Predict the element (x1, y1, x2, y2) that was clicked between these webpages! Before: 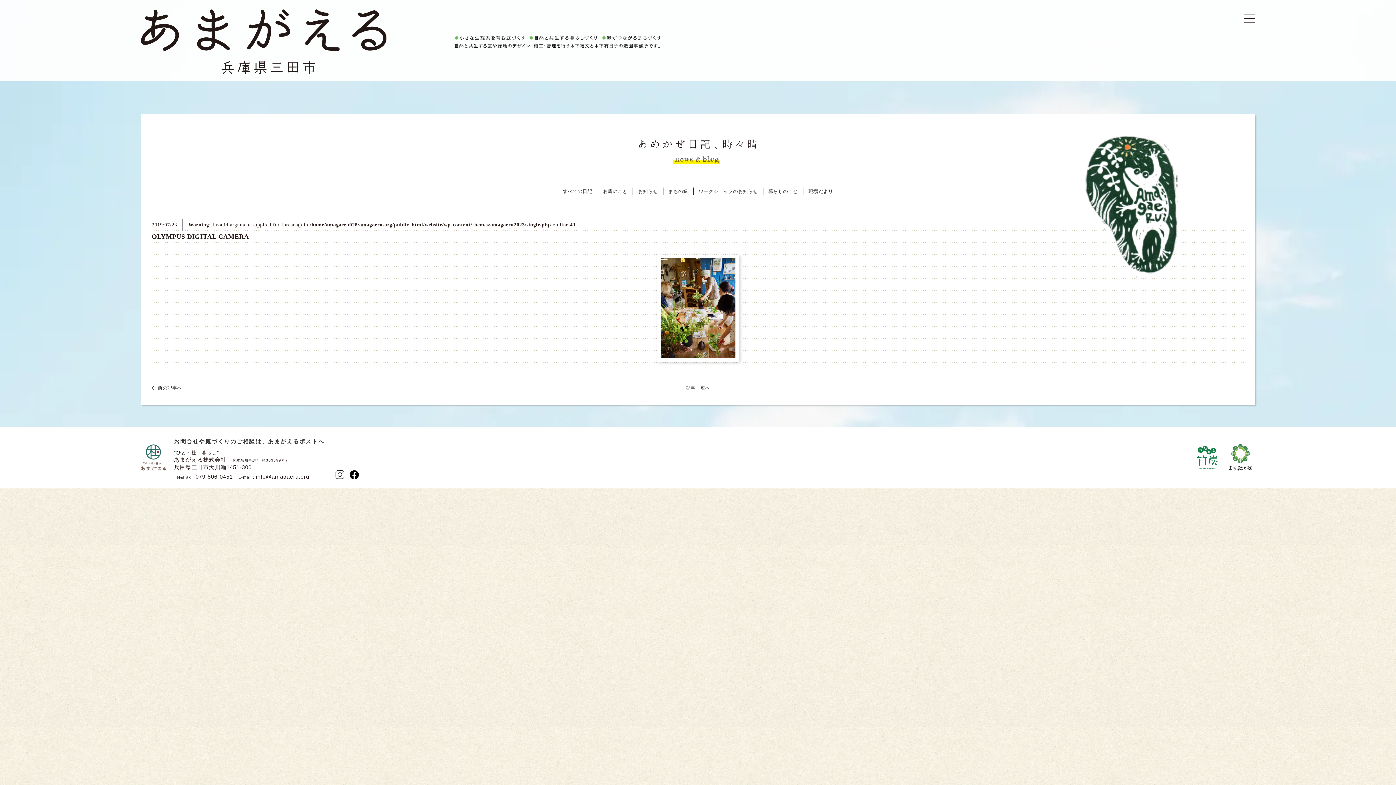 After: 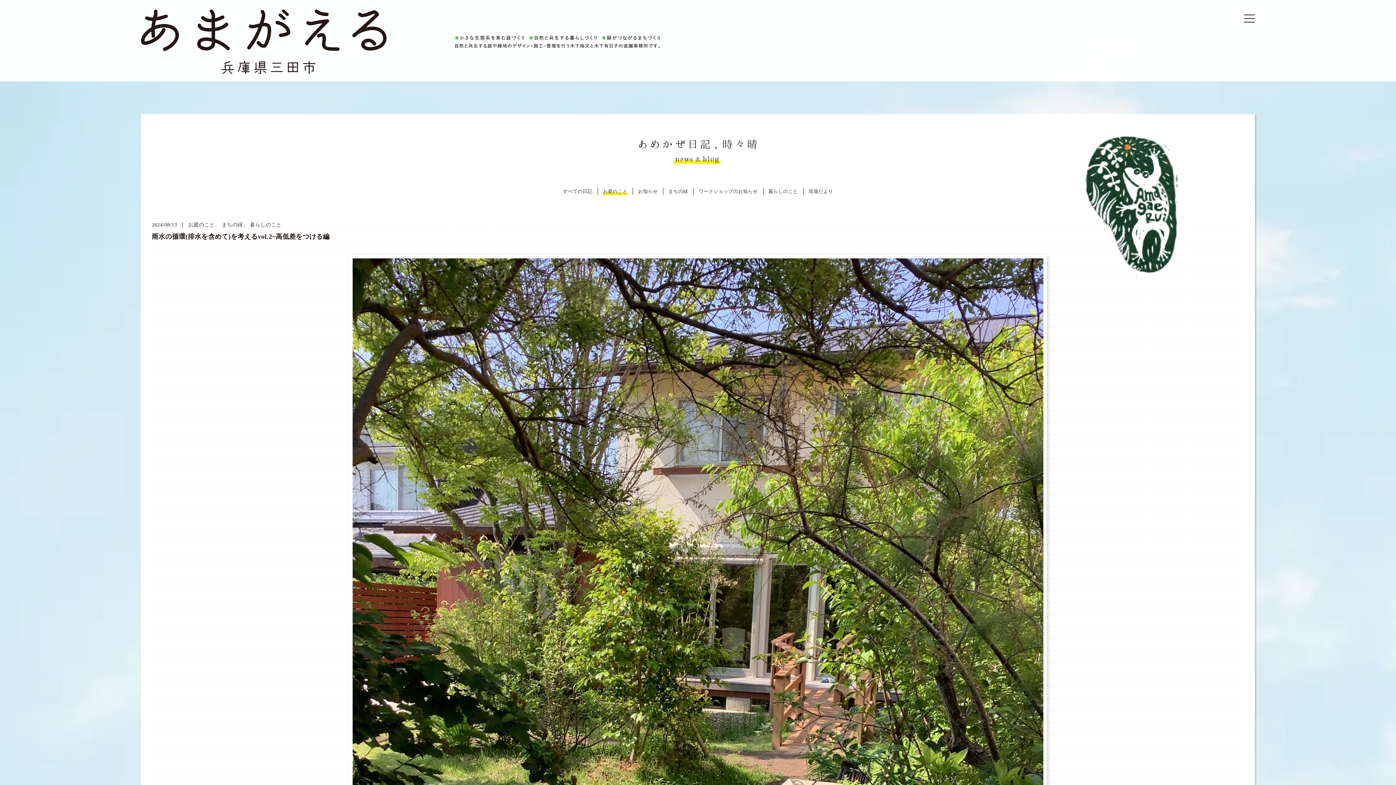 Action: bbox: (603, 188, 627, 194) label: お庭のこと